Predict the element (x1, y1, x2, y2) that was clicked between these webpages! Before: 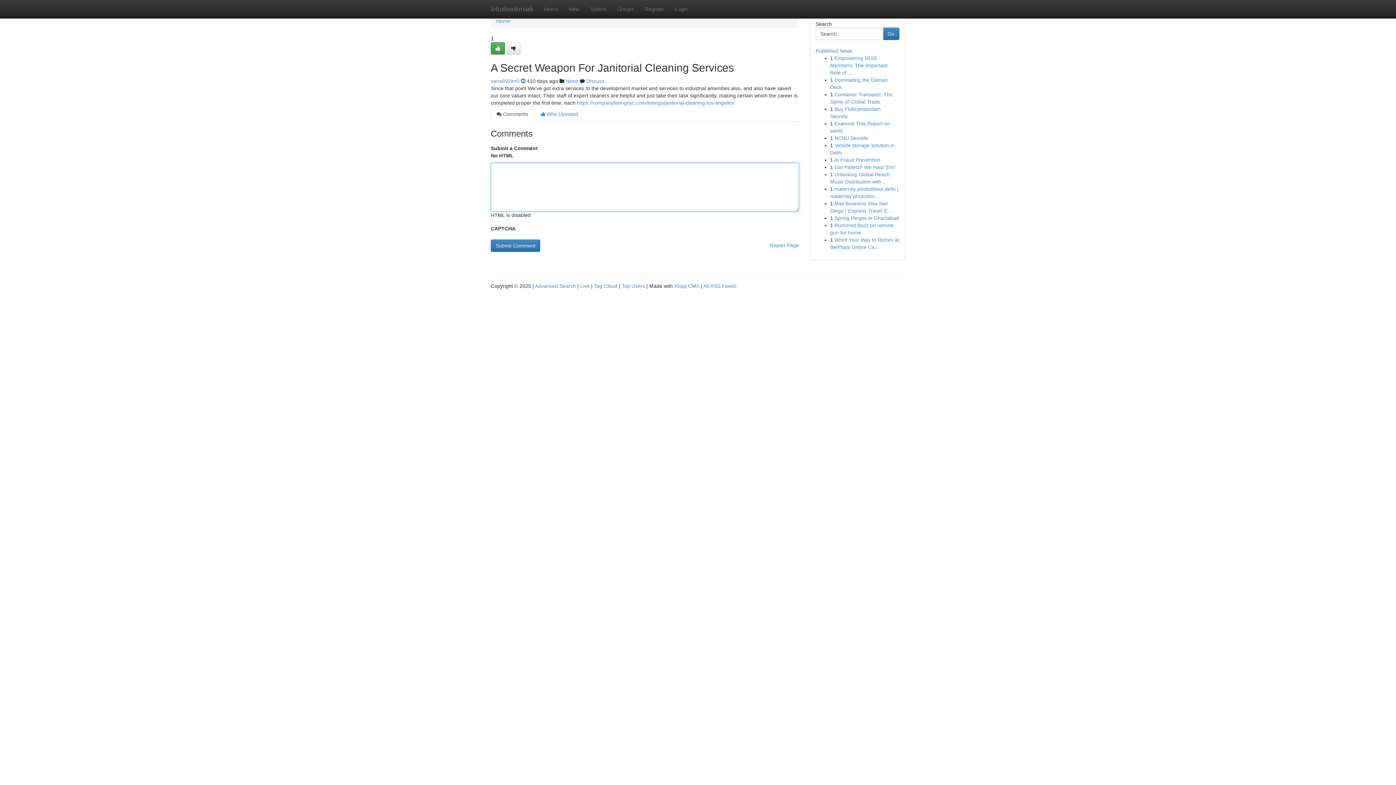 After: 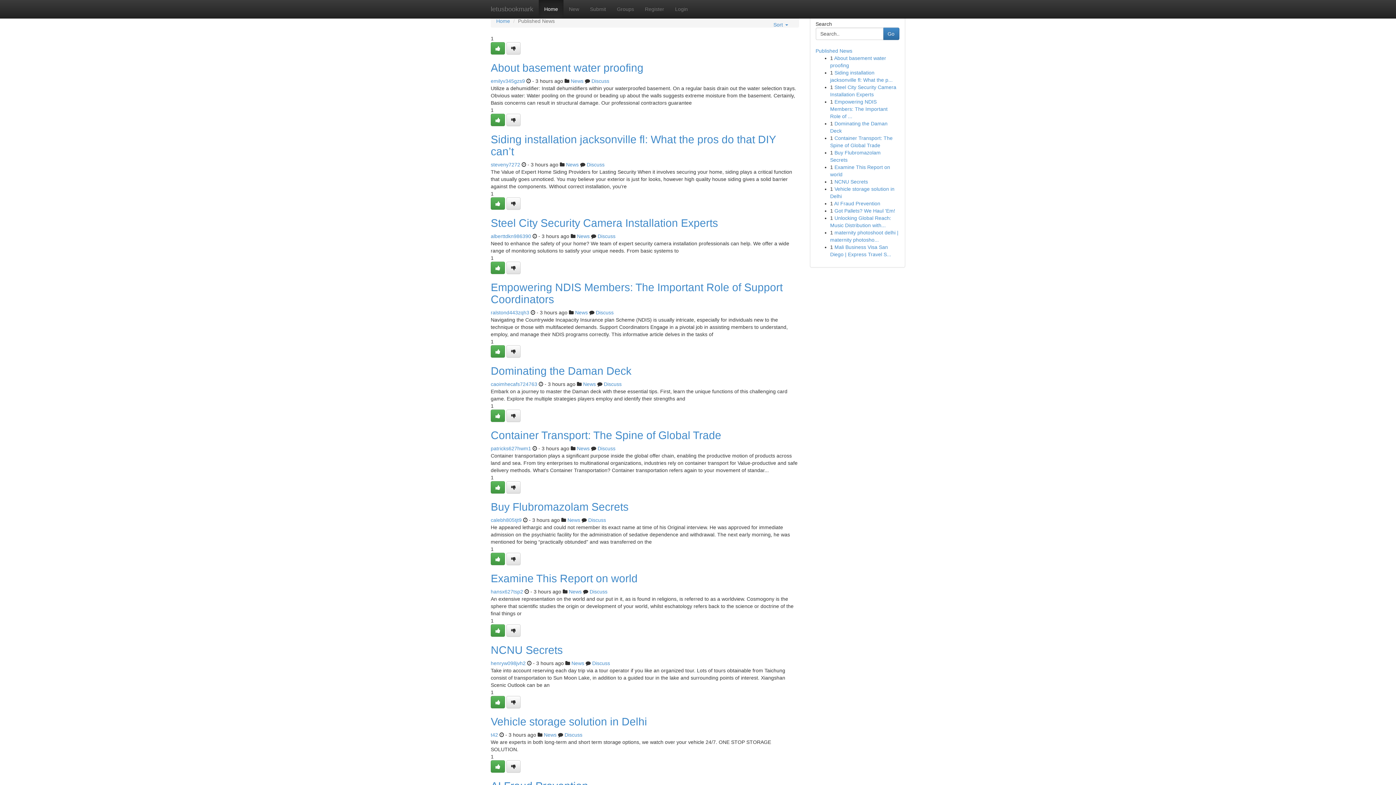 Action: label: Top Users bbox: (621, 283, 645, 289)